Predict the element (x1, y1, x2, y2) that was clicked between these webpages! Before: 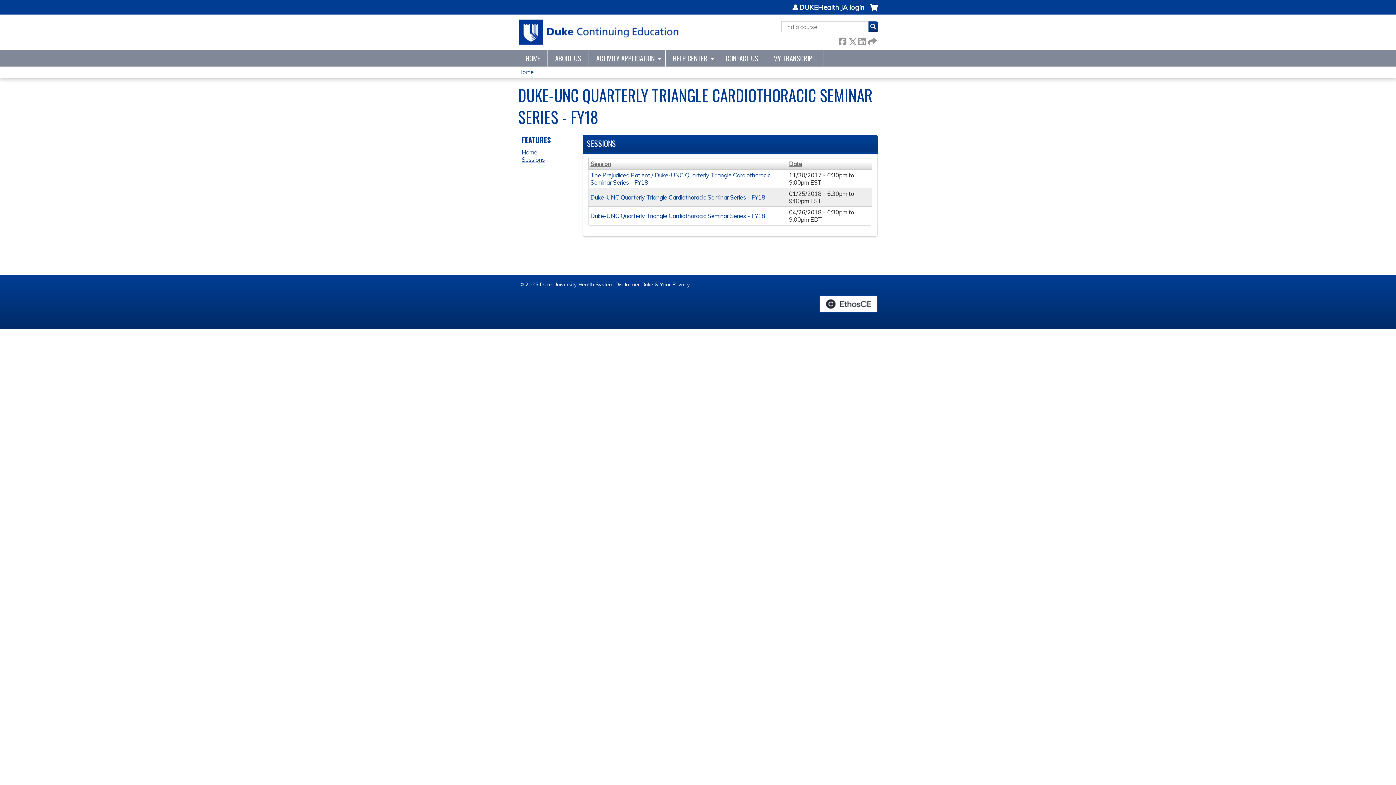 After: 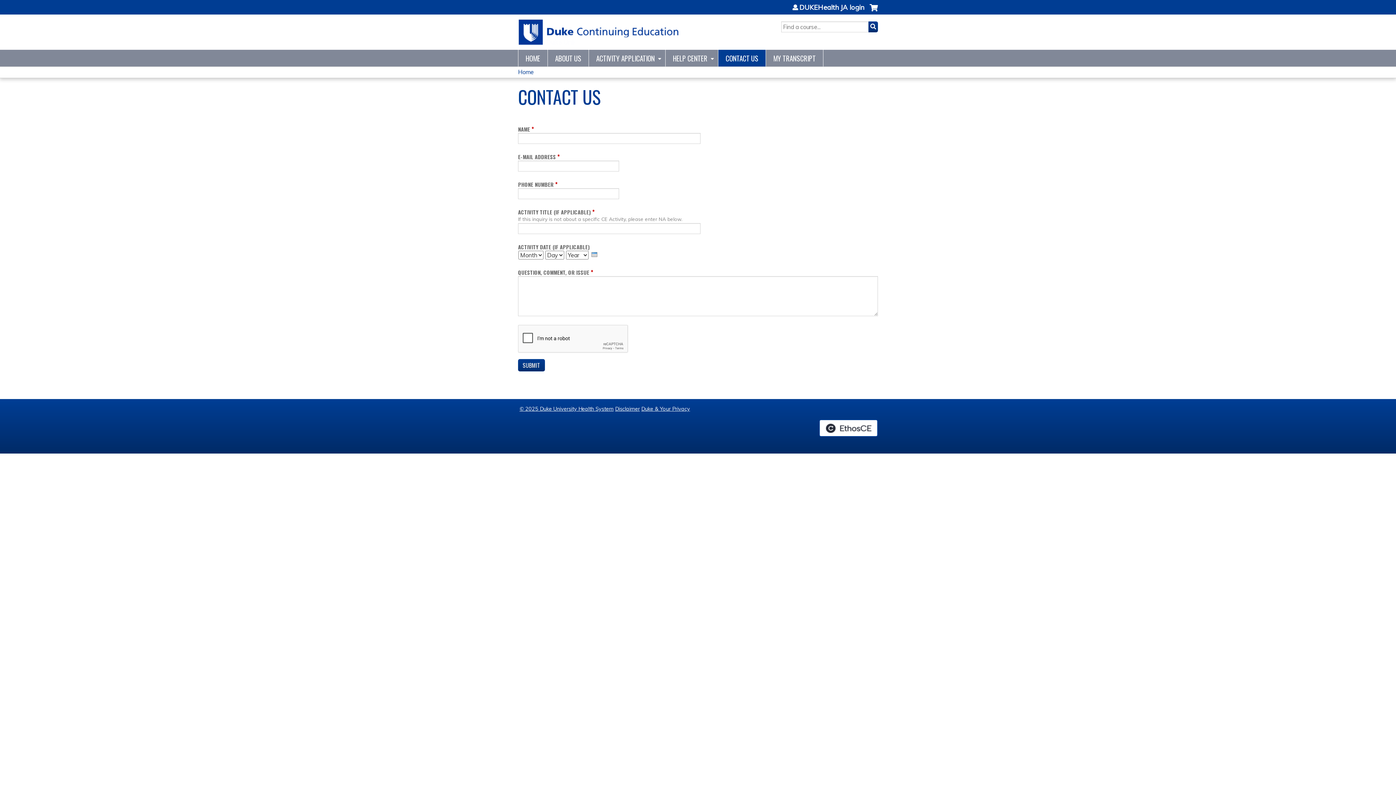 Action: label: CONTACT US bbox: (718, 49, 766, 66)